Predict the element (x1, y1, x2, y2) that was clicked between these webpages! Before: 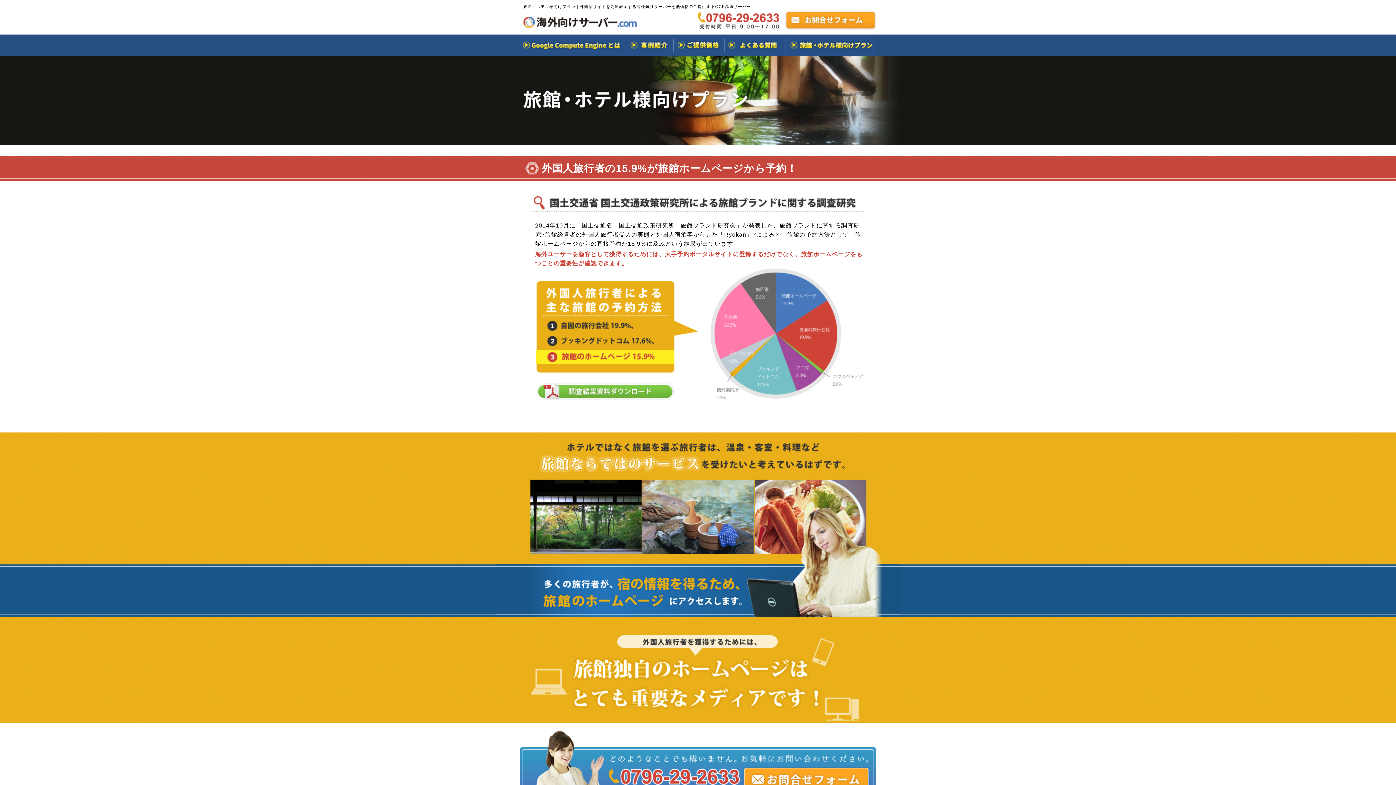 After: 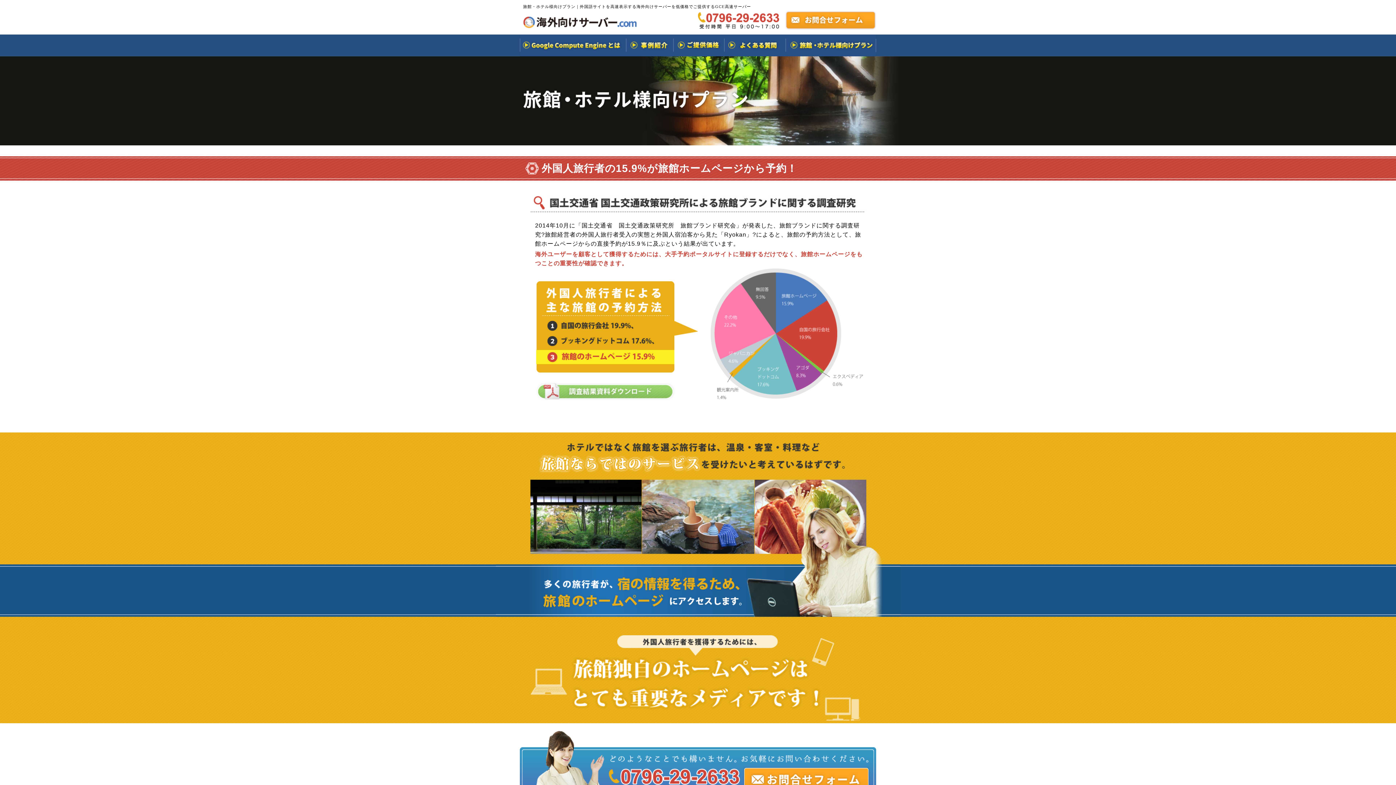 Action: bbox: (530, 397, 677, 403)